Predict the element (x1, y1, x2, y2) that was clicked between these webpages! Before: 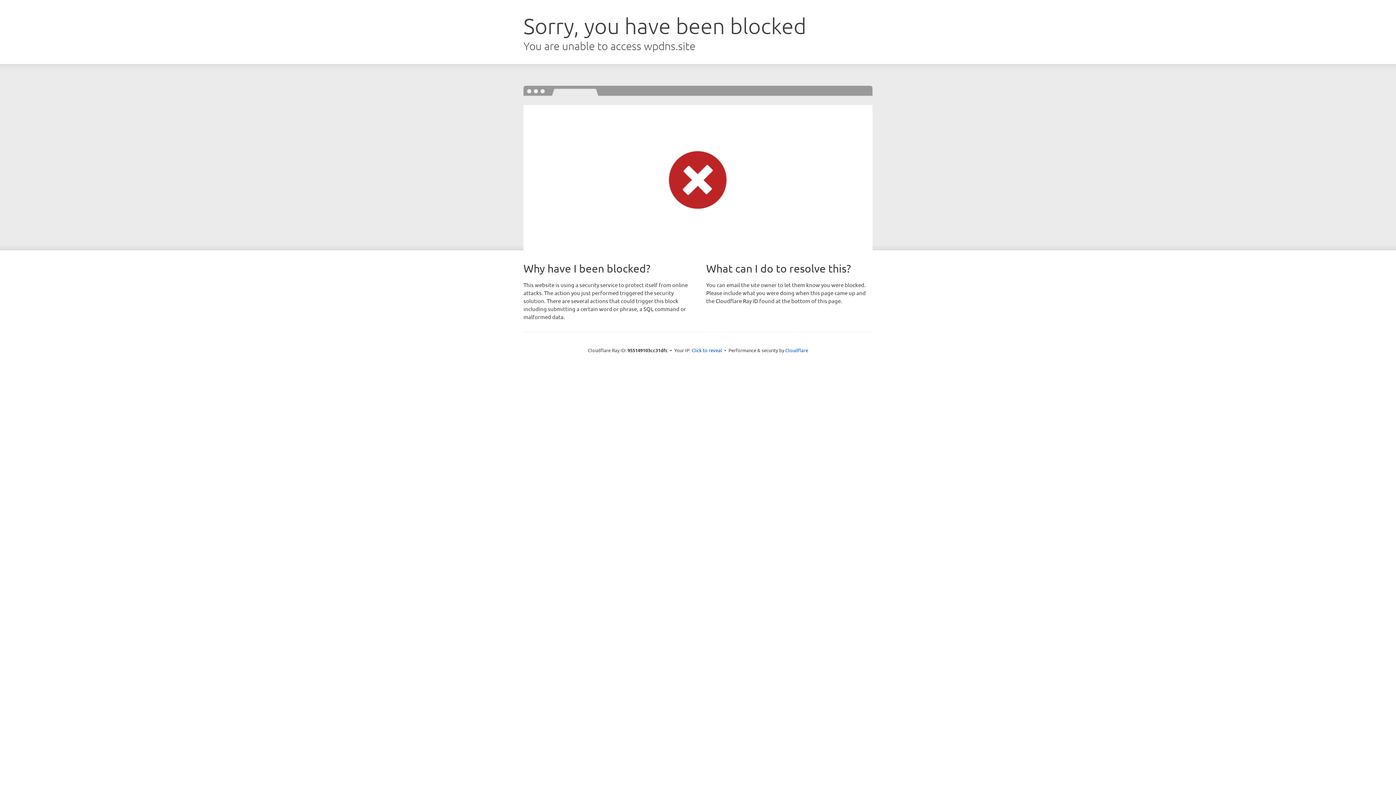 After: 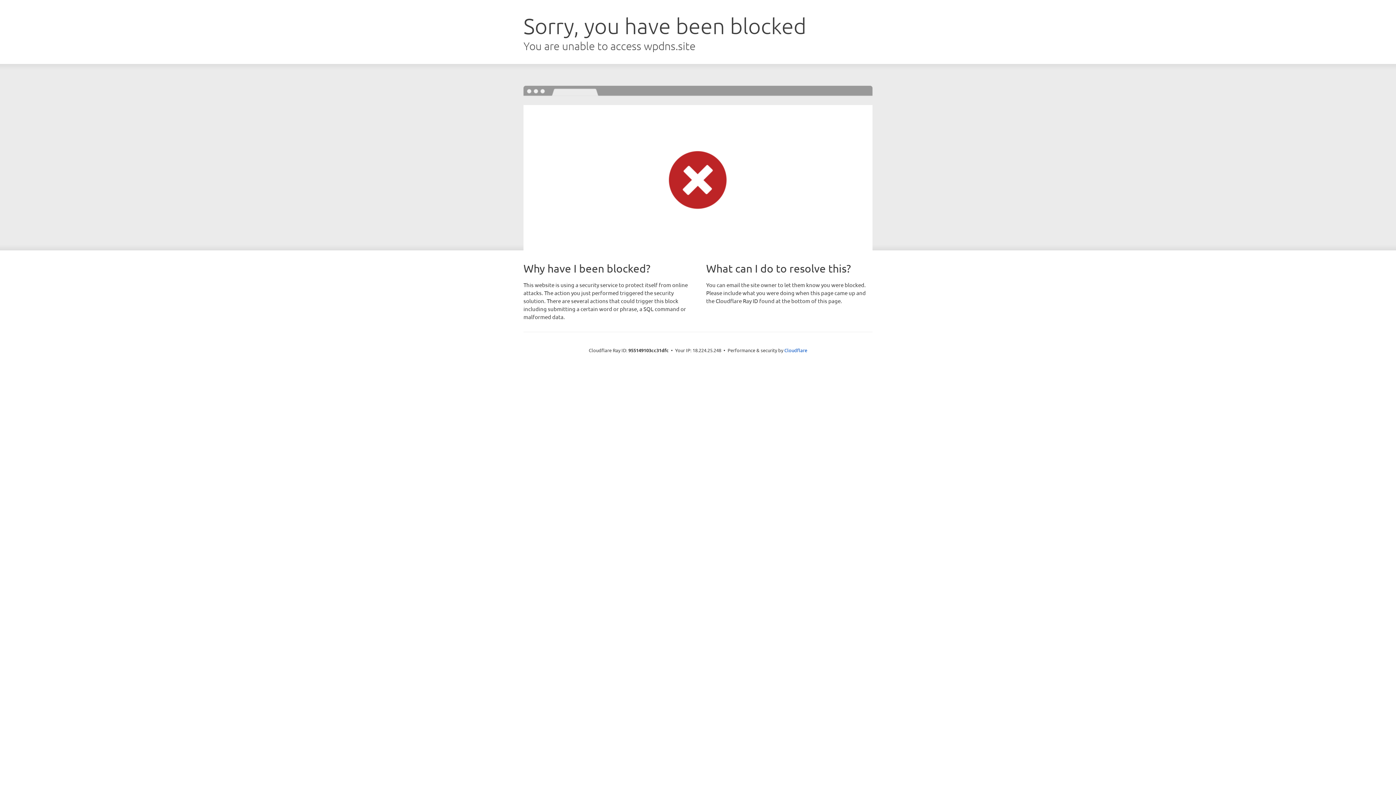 Action: bbox: (691, 346, 722, 353) label: Click to reveal